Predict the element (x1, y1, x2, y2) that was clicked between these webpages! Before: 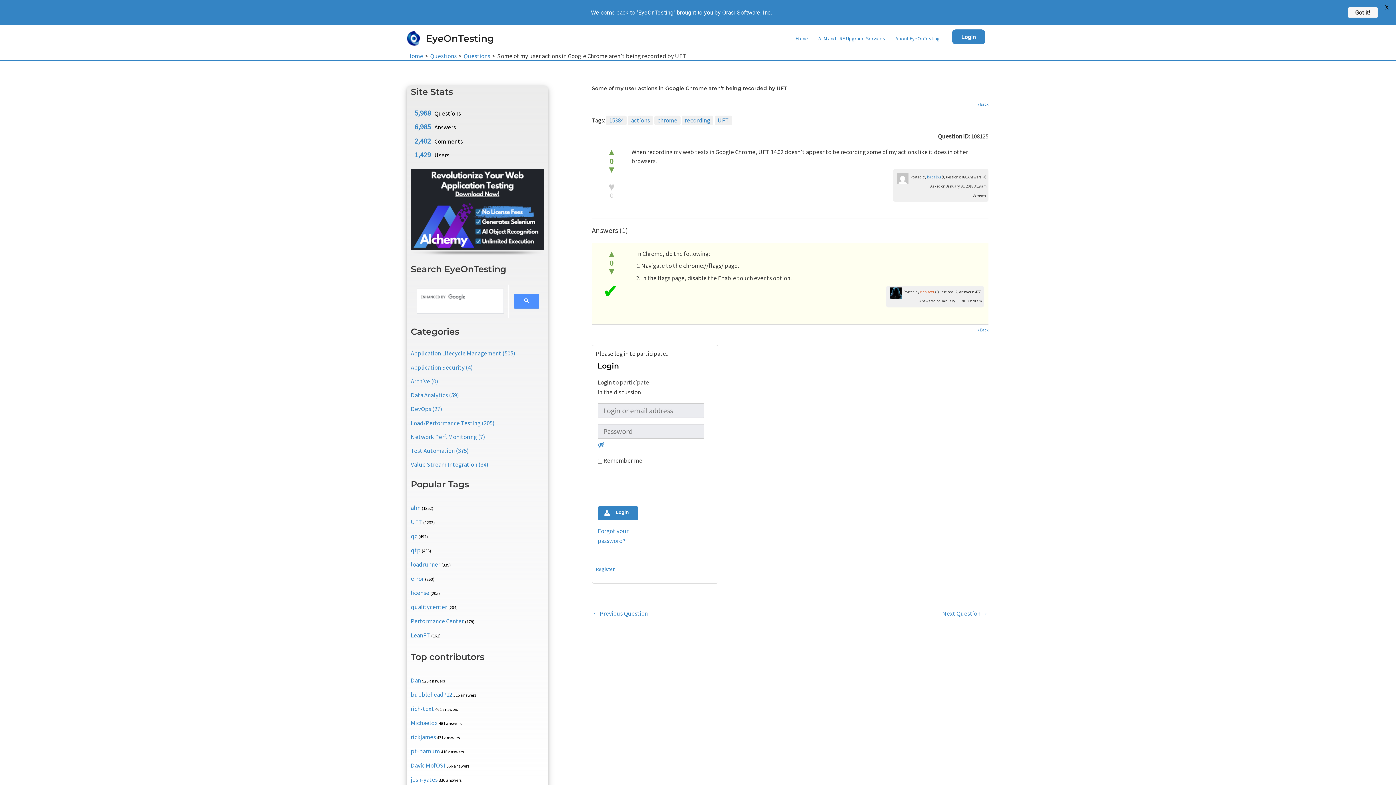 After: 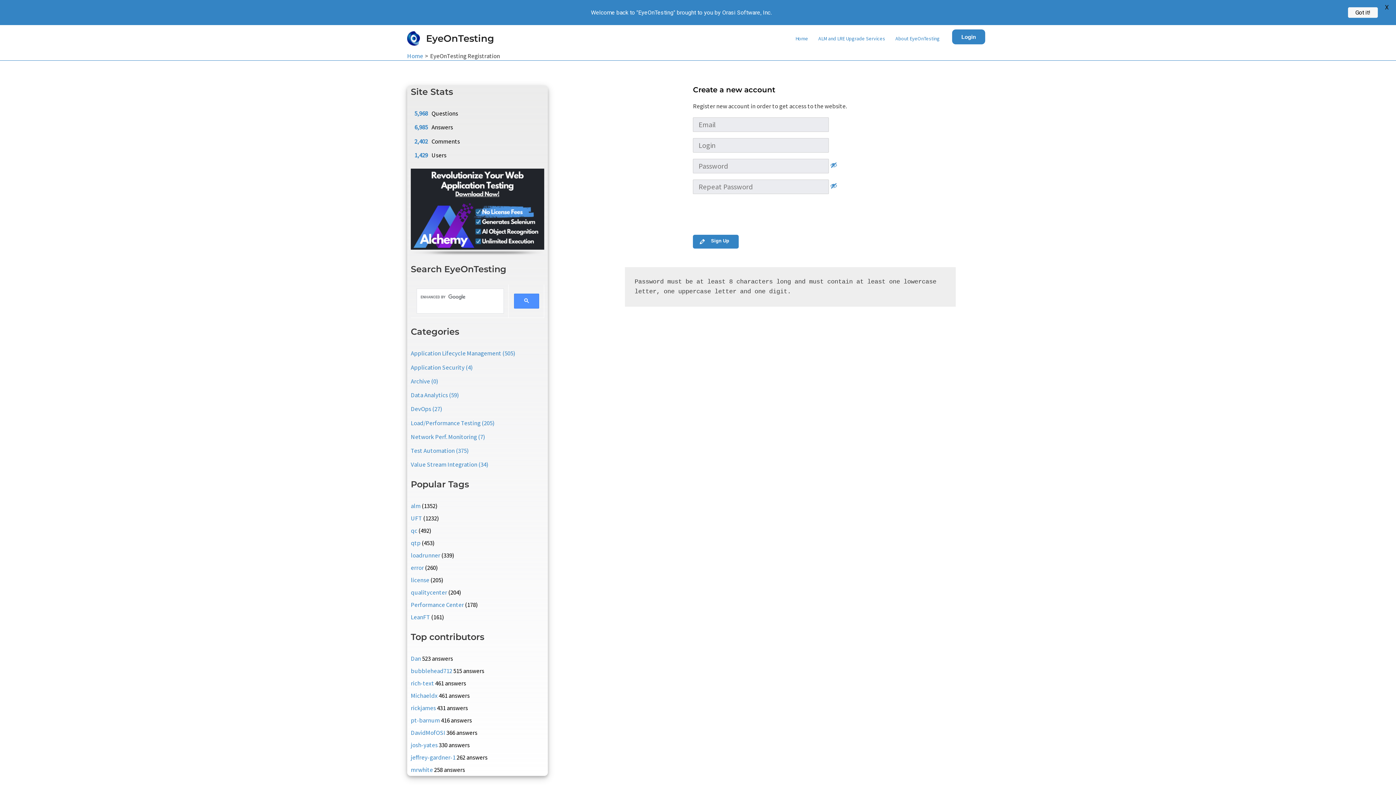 Action: bbox: (596, 566, 614, 572) label: Register